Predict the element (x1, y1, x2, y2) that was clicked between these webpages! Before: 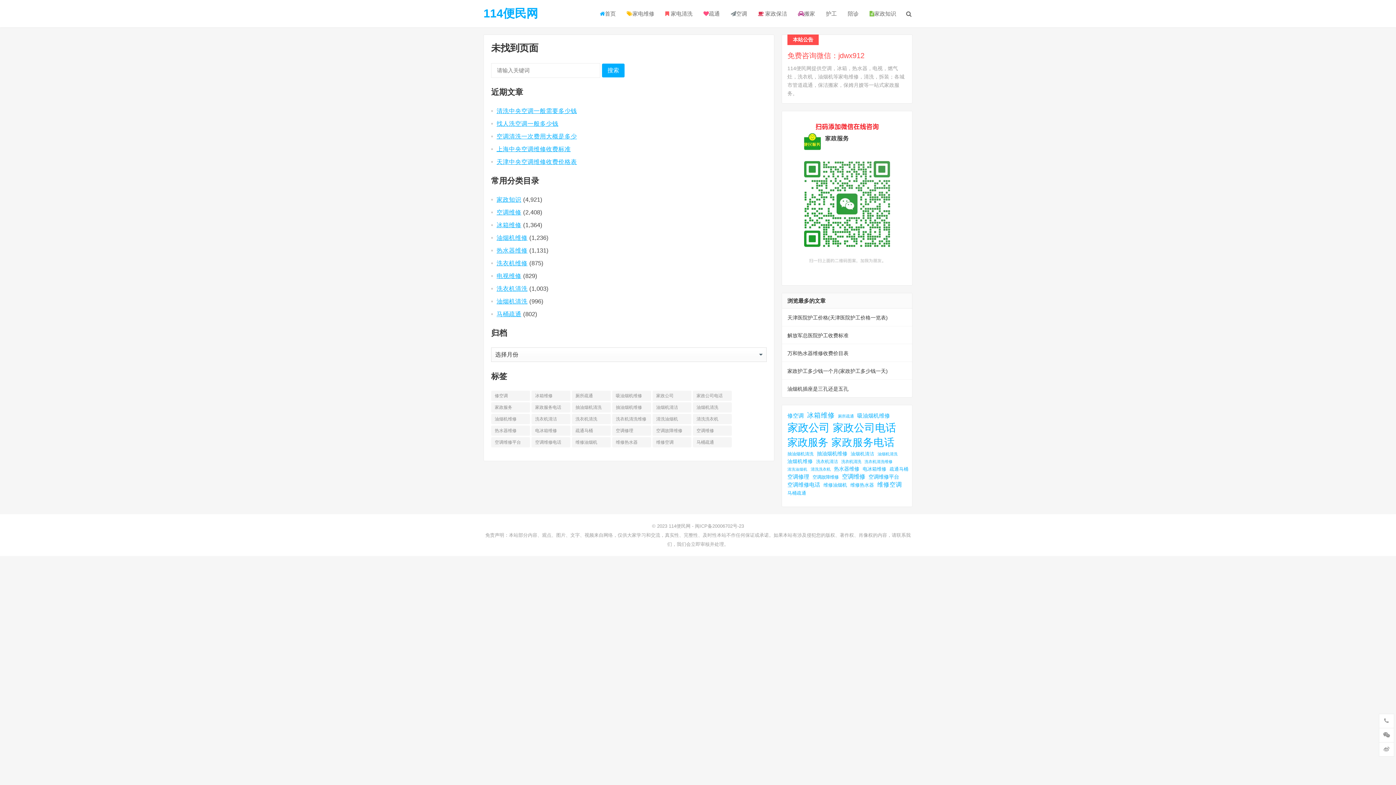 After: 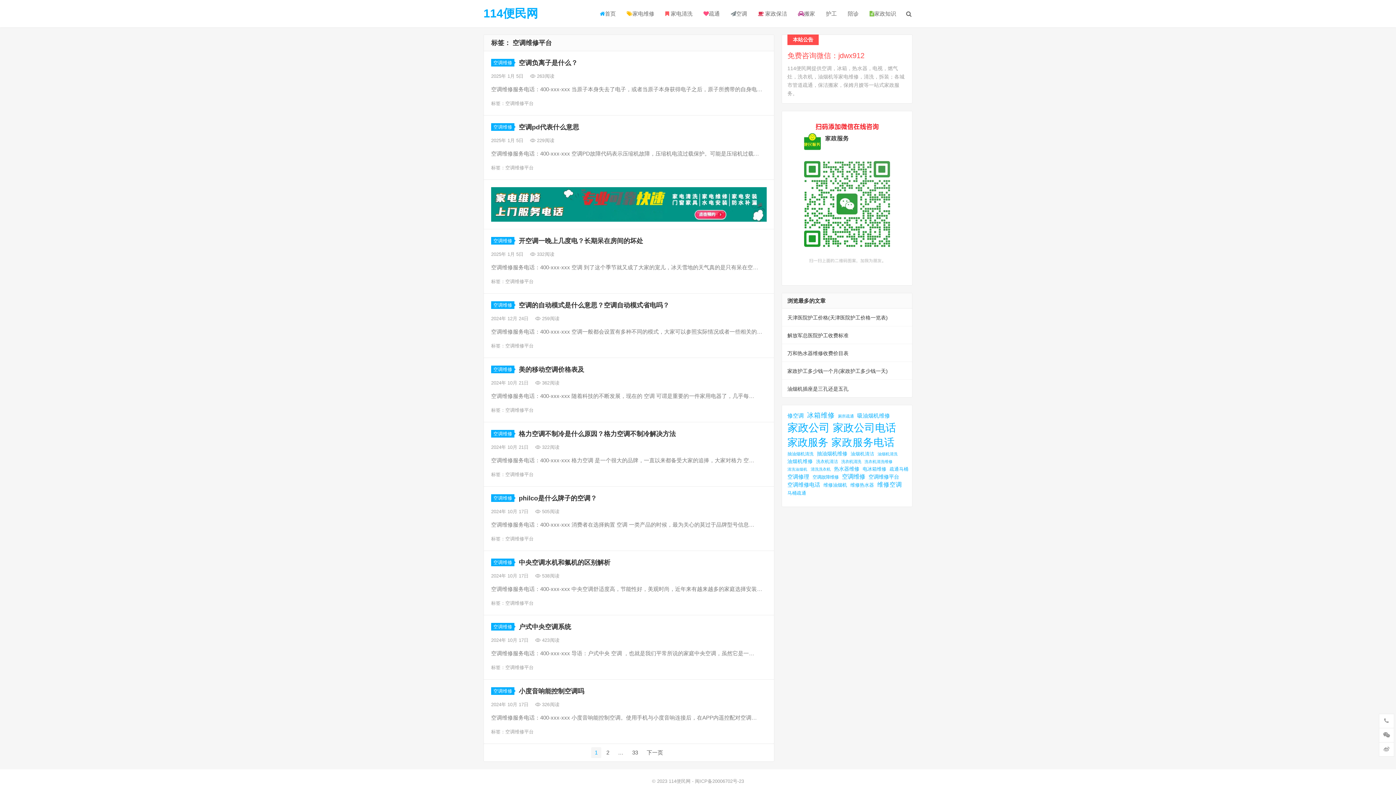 Action: label: 空调维修平台 (322 项) bbox: (491, 437, 530, 447)